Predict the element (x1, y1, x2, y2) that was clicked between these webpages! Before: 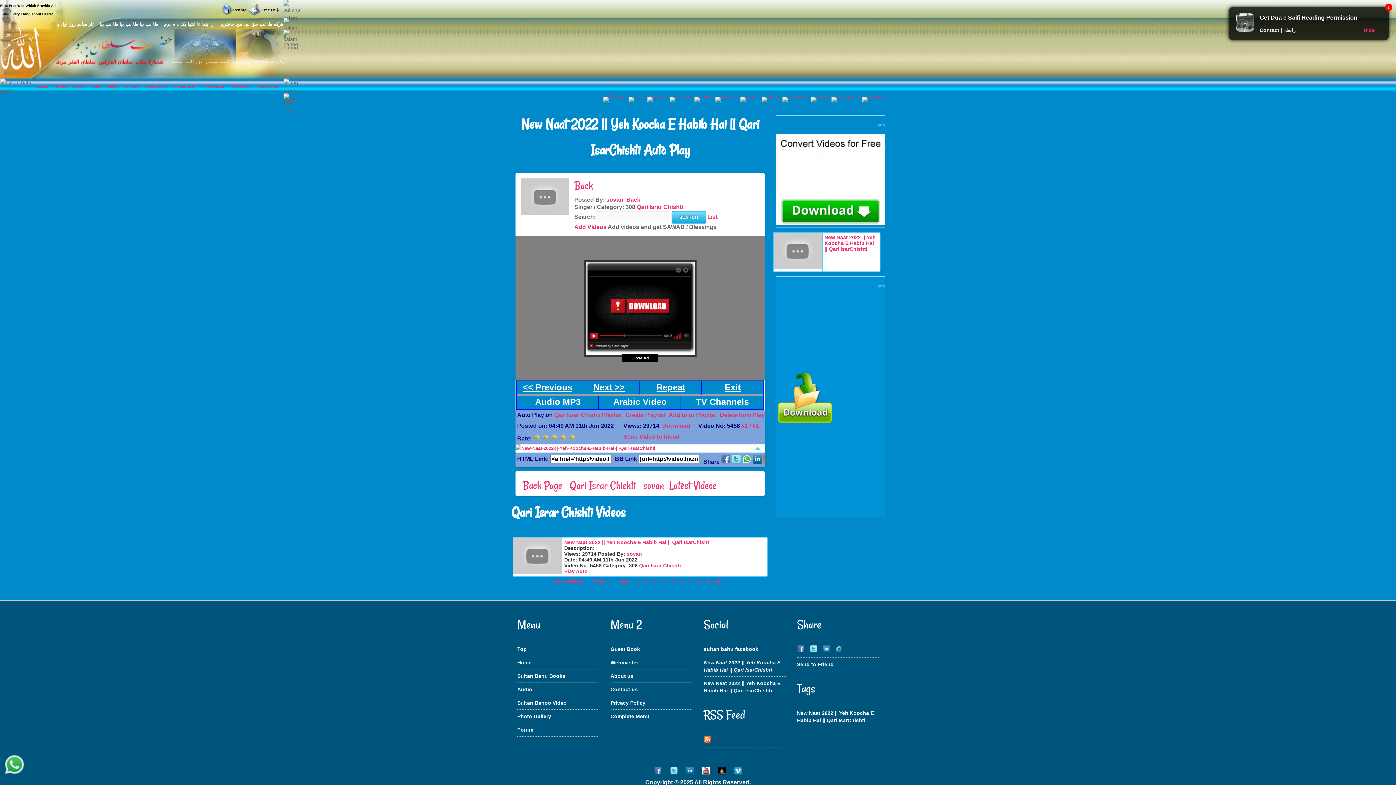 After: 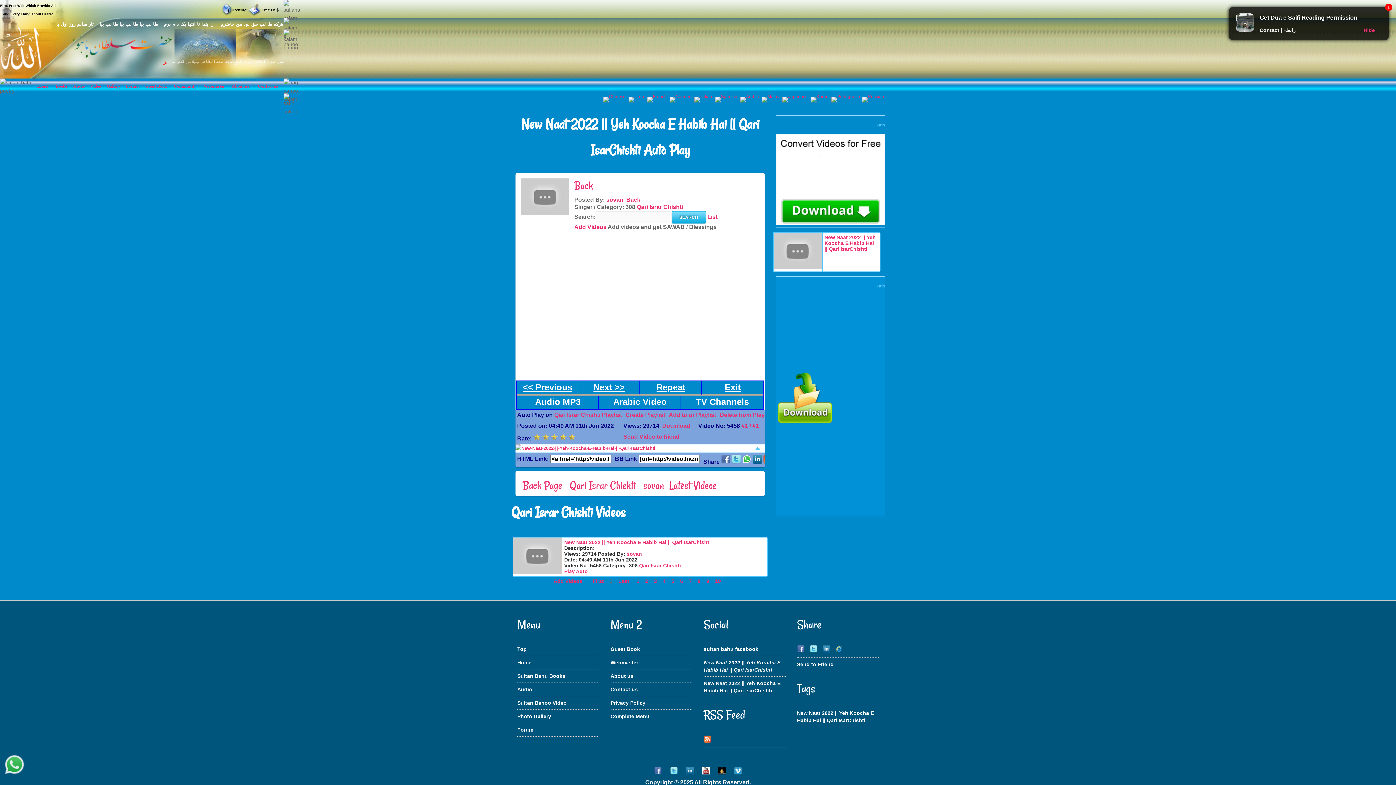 Action: label: #1 / #1 bbox: (741, 422, 759, 429)